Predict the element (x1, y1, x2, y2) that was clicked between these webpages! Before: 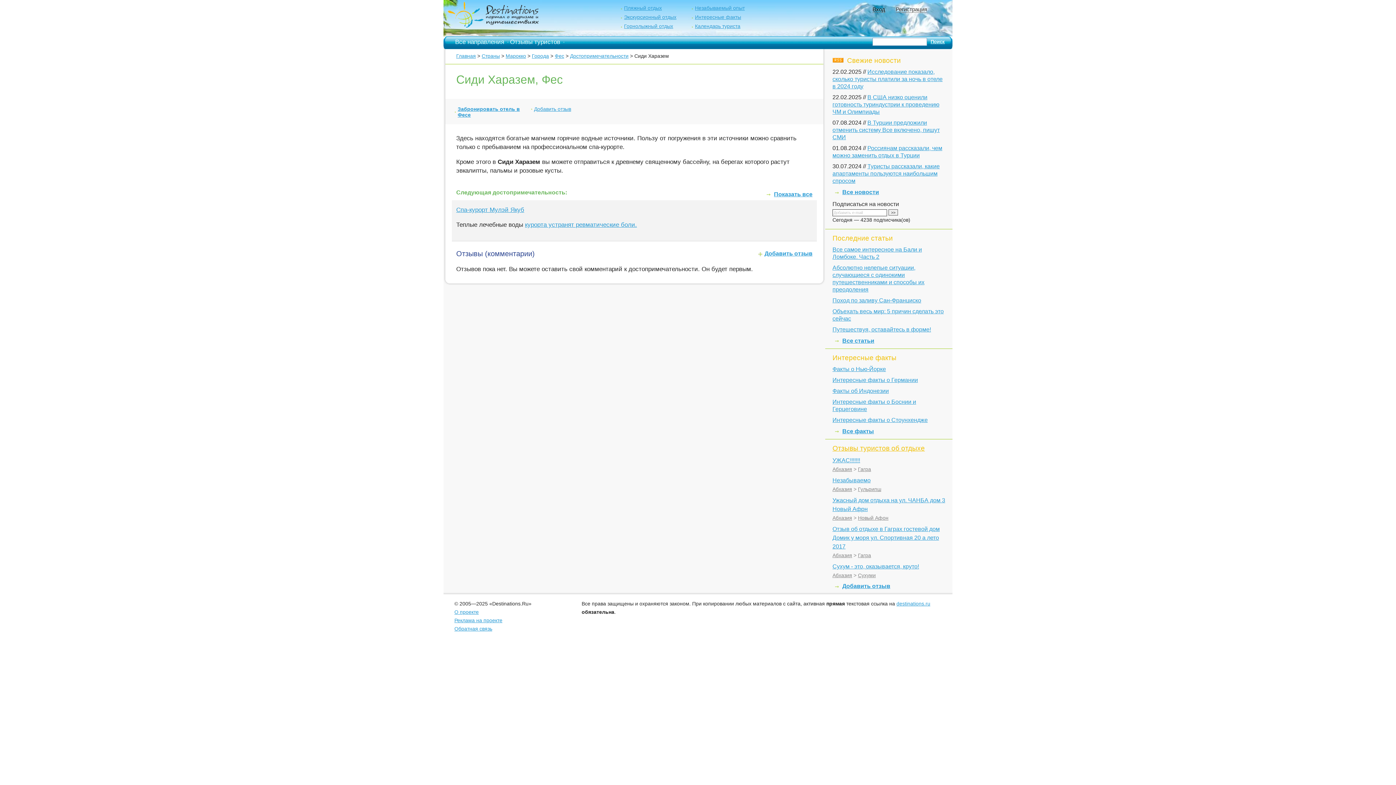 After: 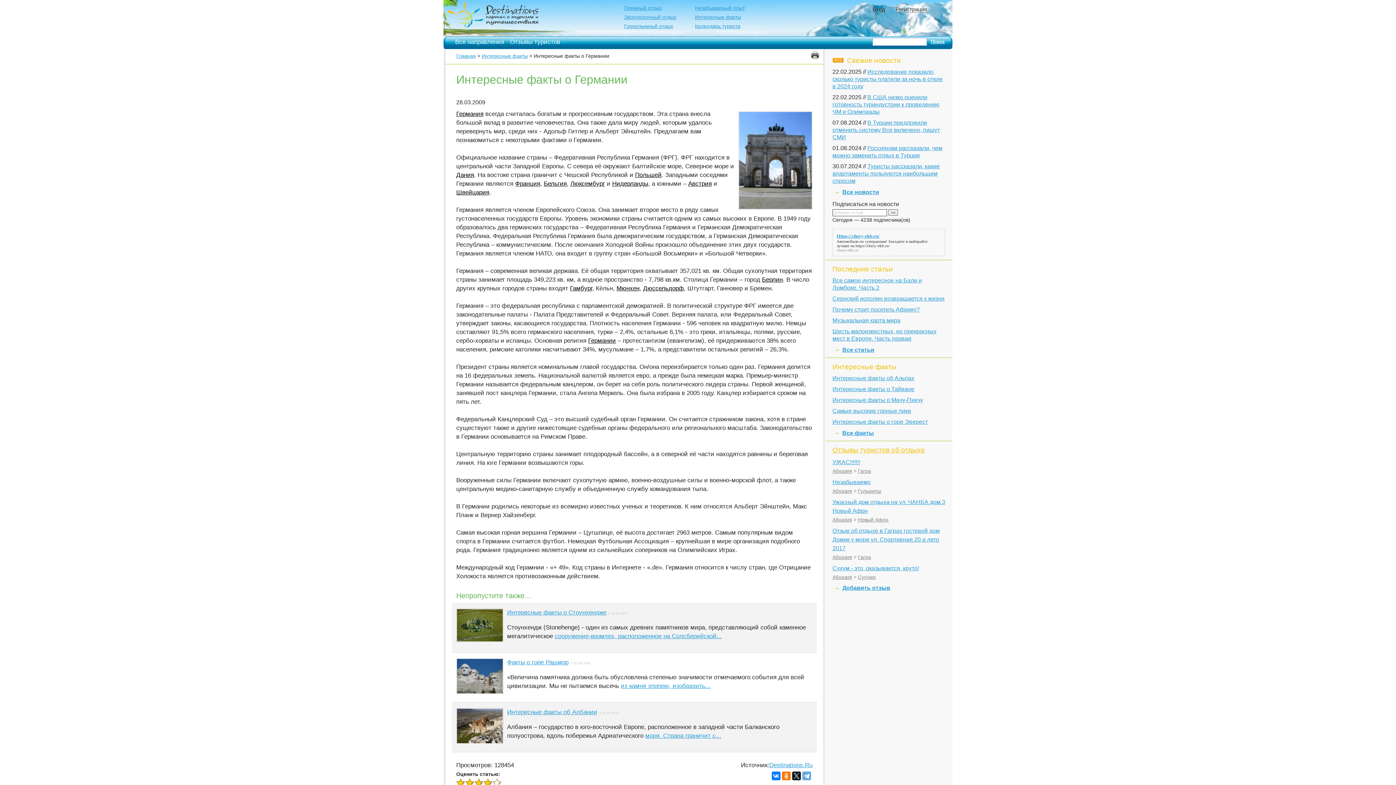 Action: label: Интересные факты о Германии bbox: (832, 377, 918, 383)